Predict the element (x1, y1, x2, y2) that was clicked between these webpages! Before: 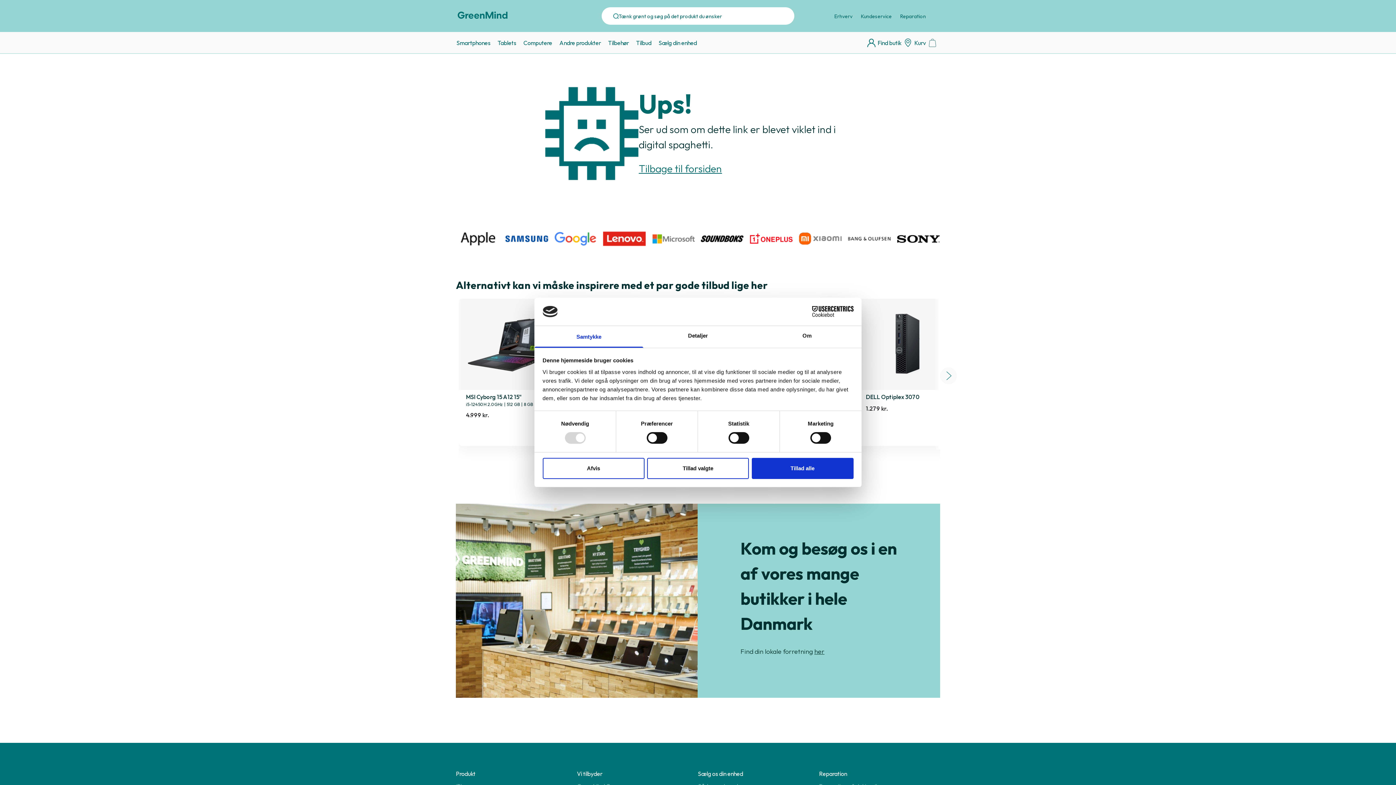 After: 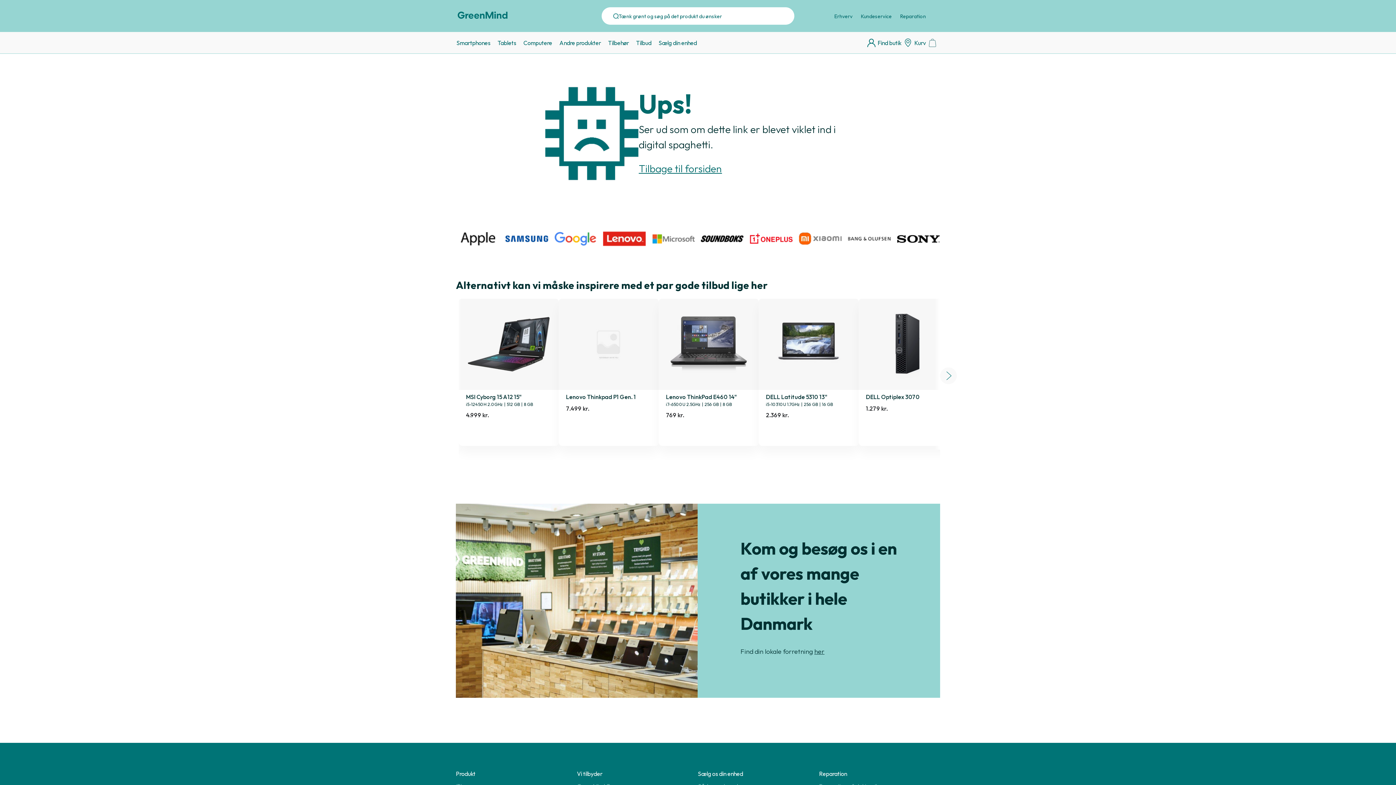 Action: label: Tillad valgte bbox: (647, 458, 749, 479)